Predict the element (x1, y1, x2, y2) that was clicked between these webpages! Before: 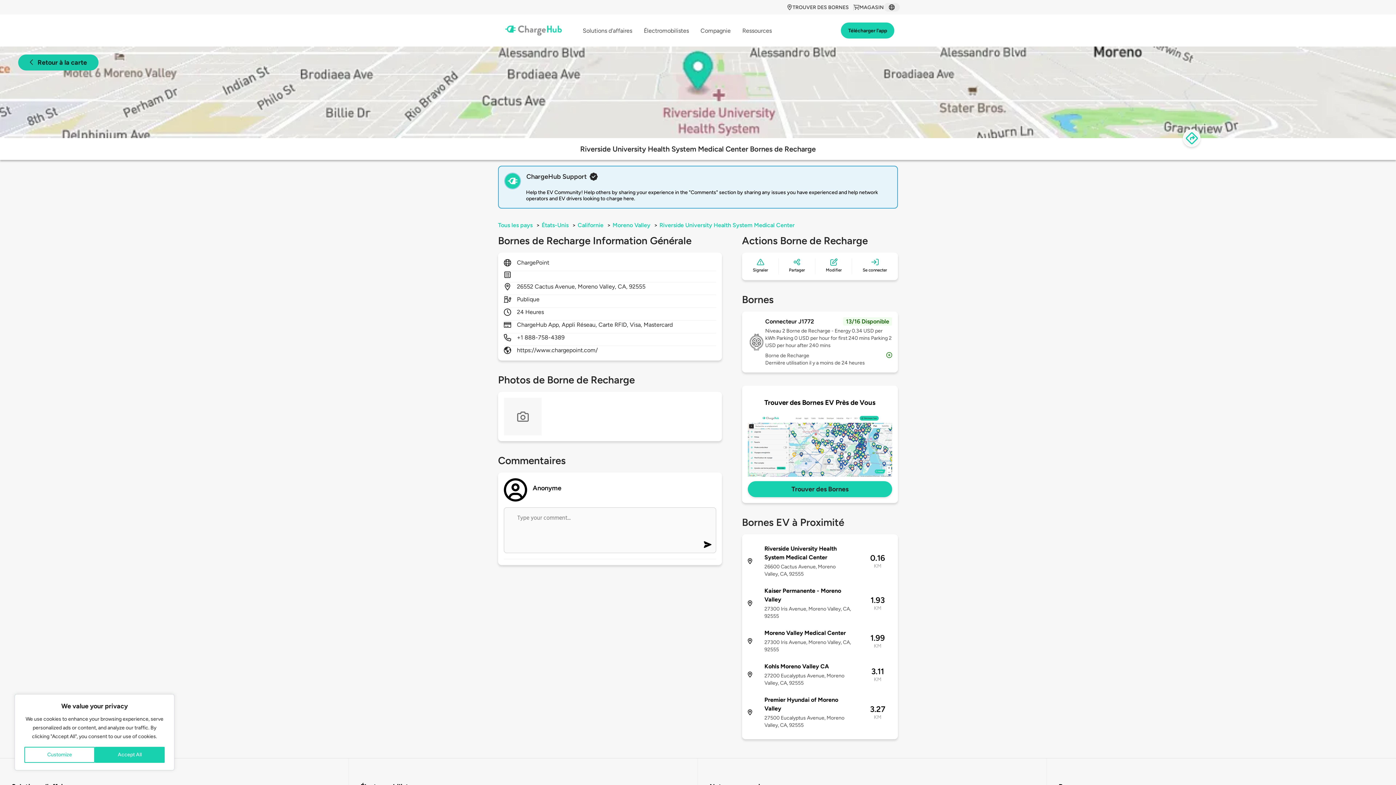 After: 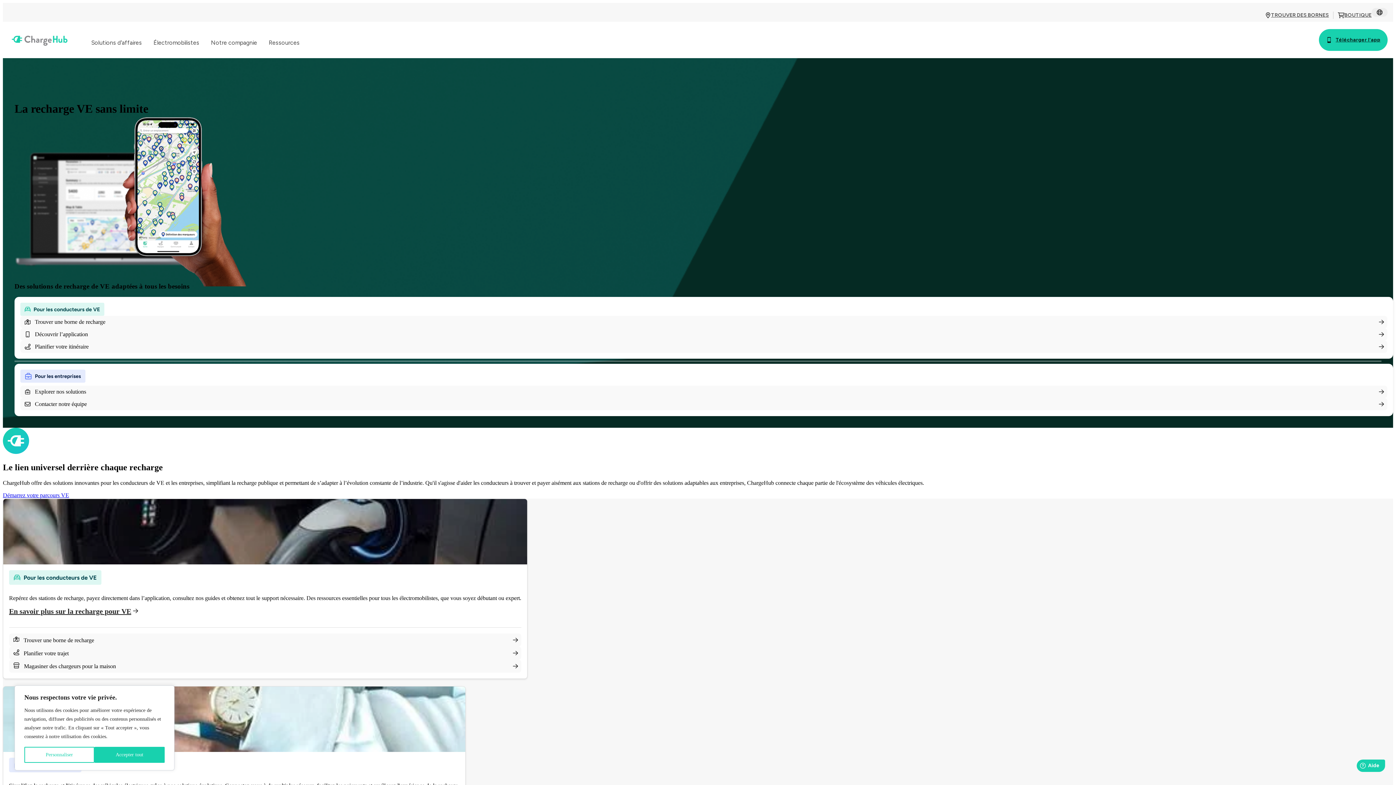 Action: bbox: (501, 22, 565, 38)